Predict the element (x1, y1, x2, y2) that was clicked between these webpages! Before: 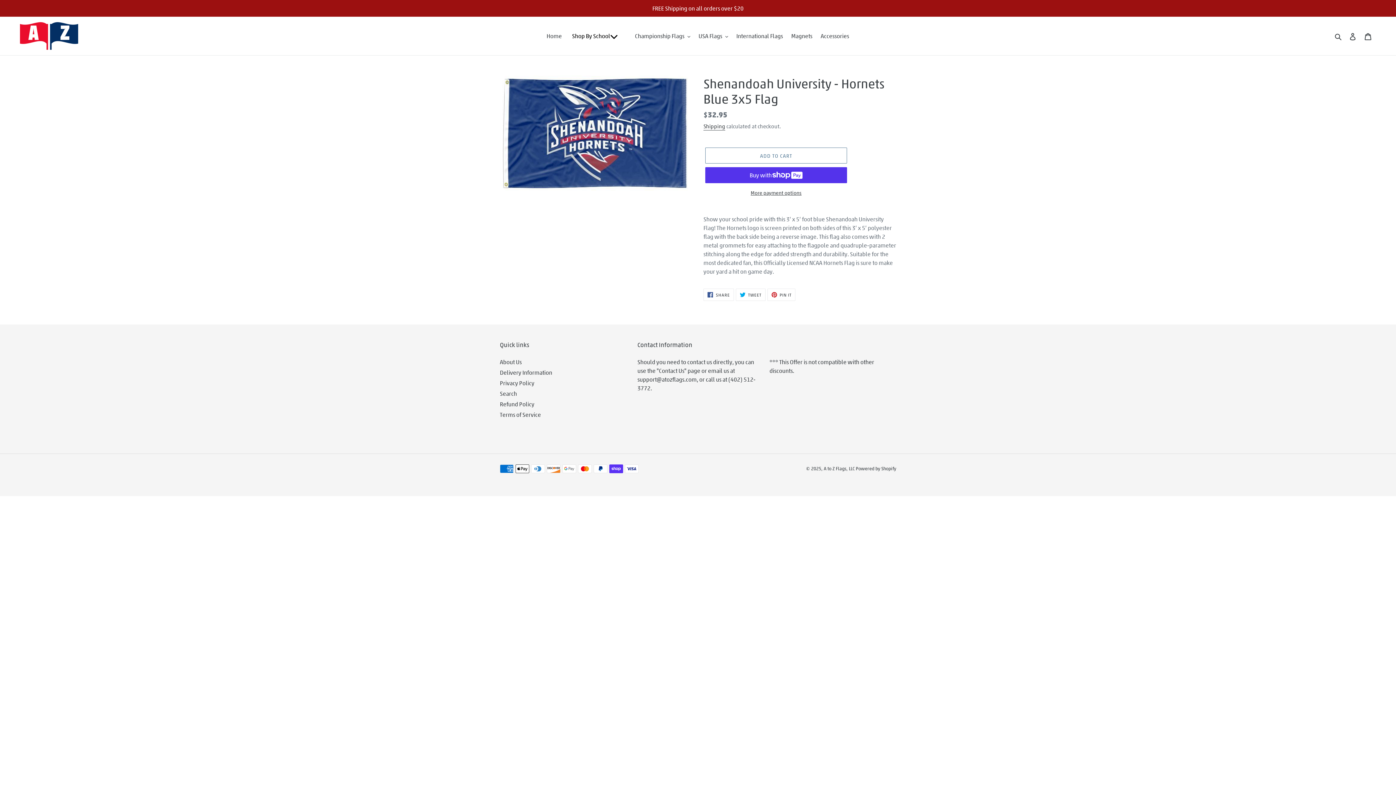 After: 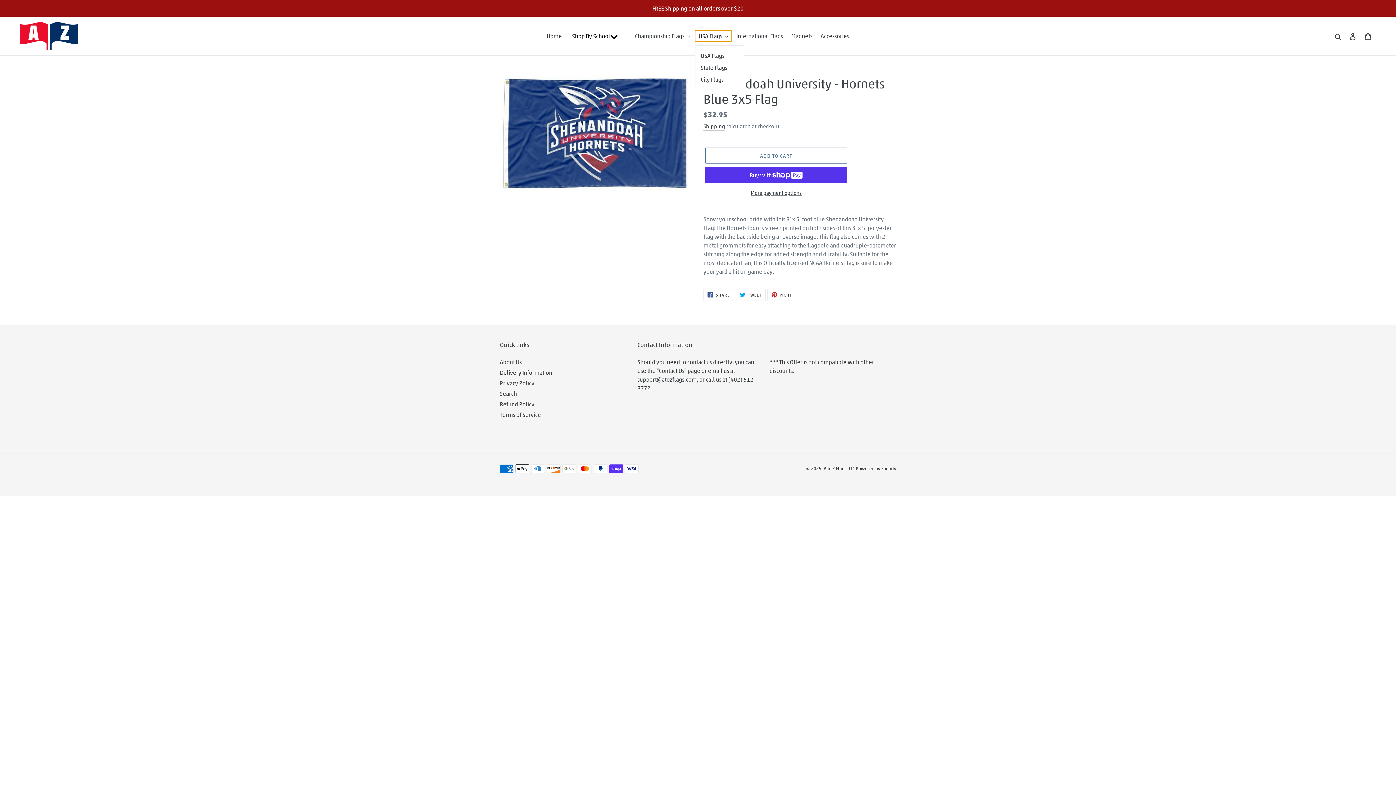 Action: label: USA Flags bbox: (695, 30, 731, 41)